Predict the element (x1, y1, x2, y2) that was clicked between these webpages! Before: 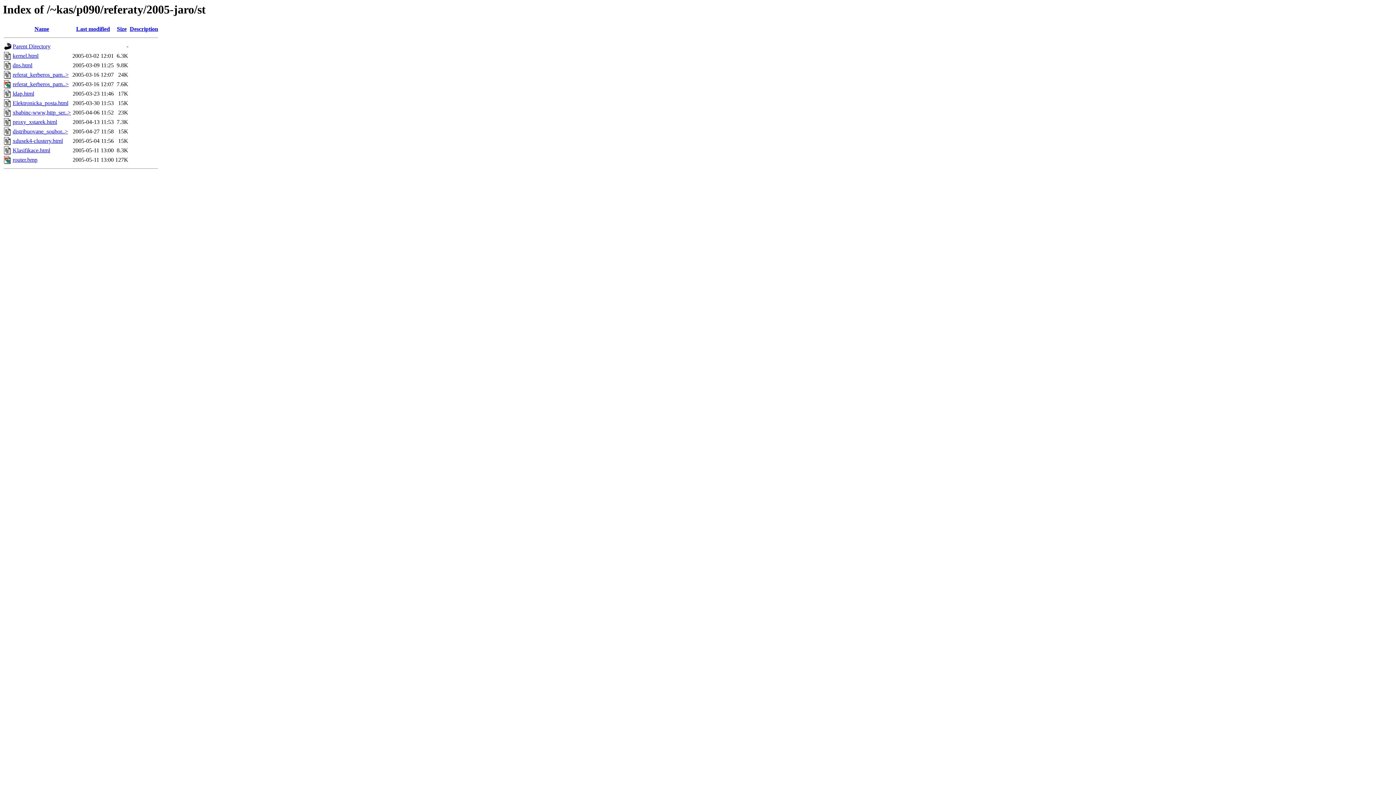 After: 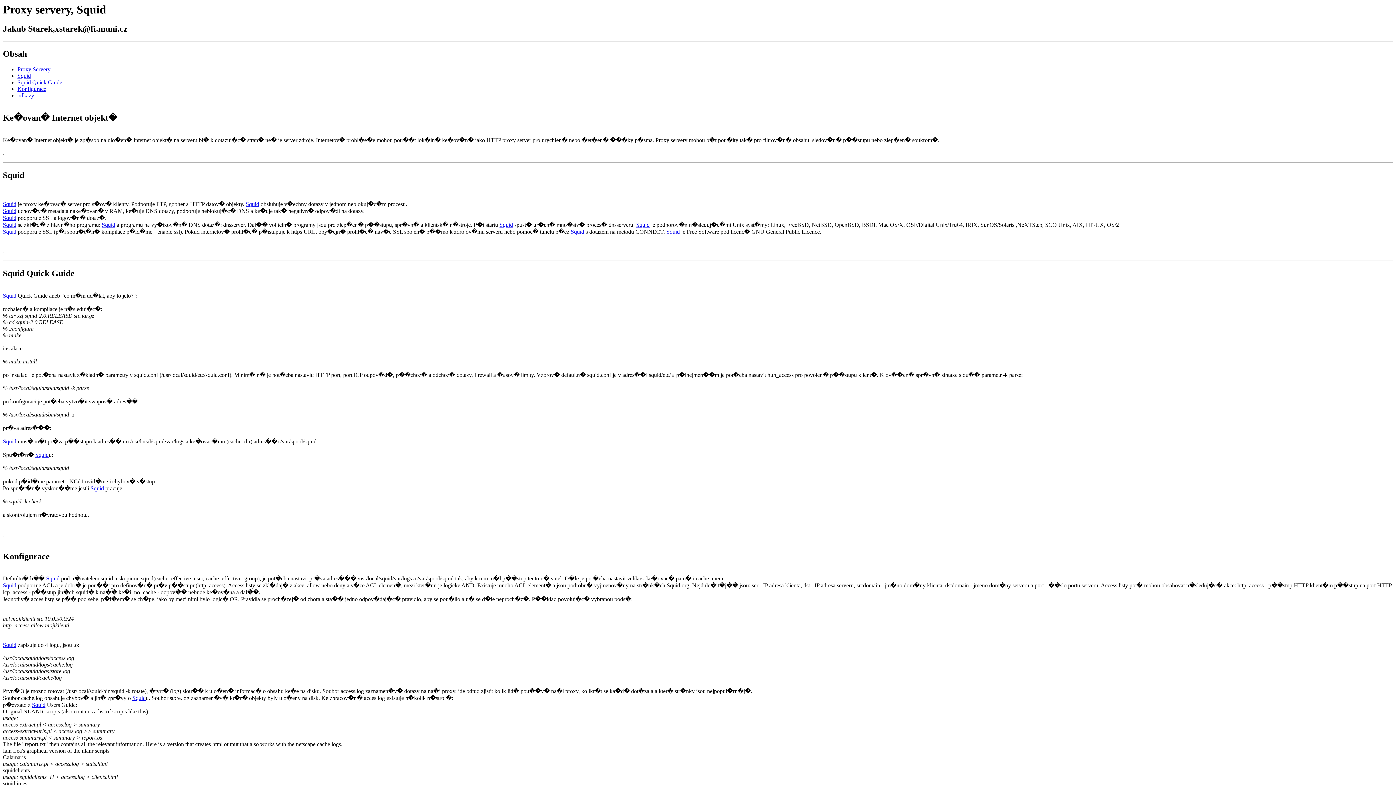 Action: bbox: (12, 119, 57, 125) label: proxy_xstarek.html